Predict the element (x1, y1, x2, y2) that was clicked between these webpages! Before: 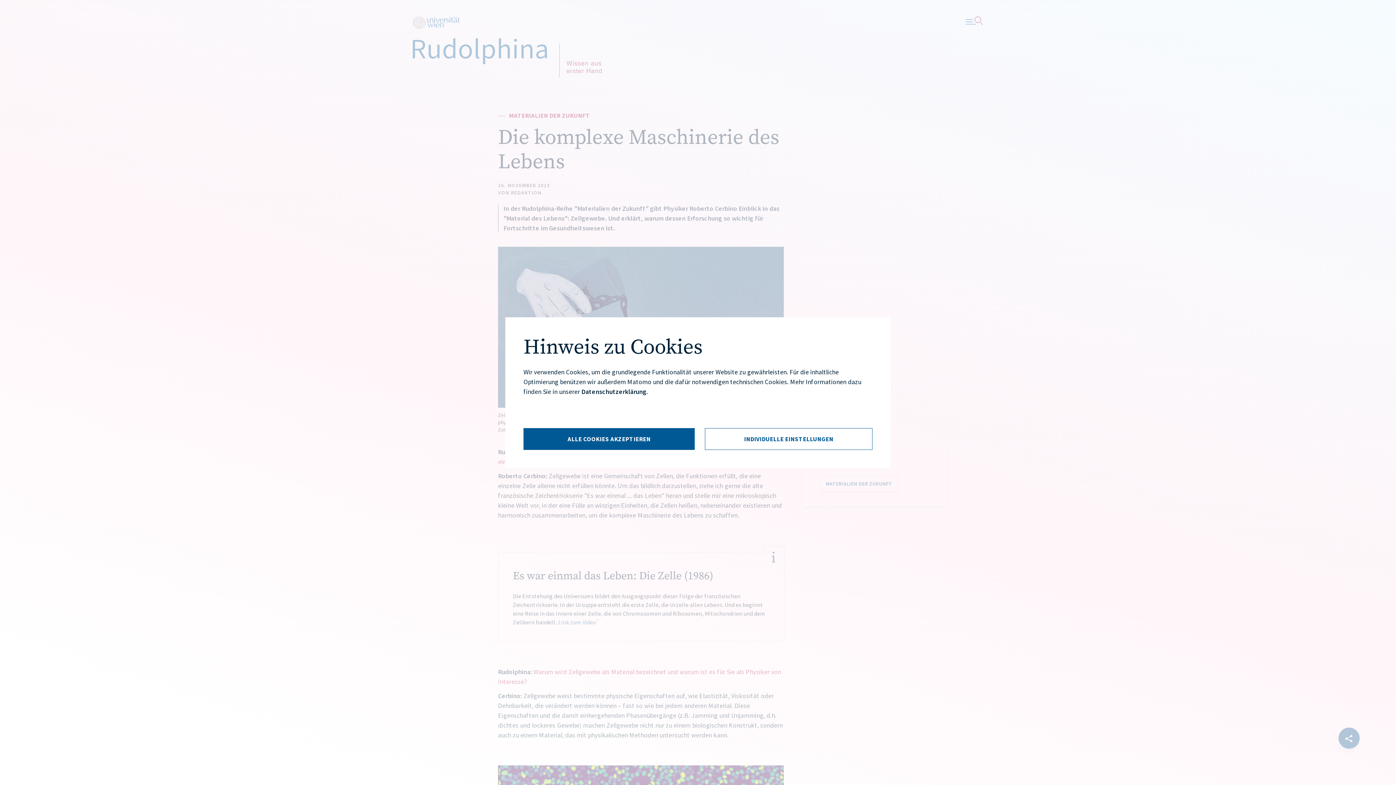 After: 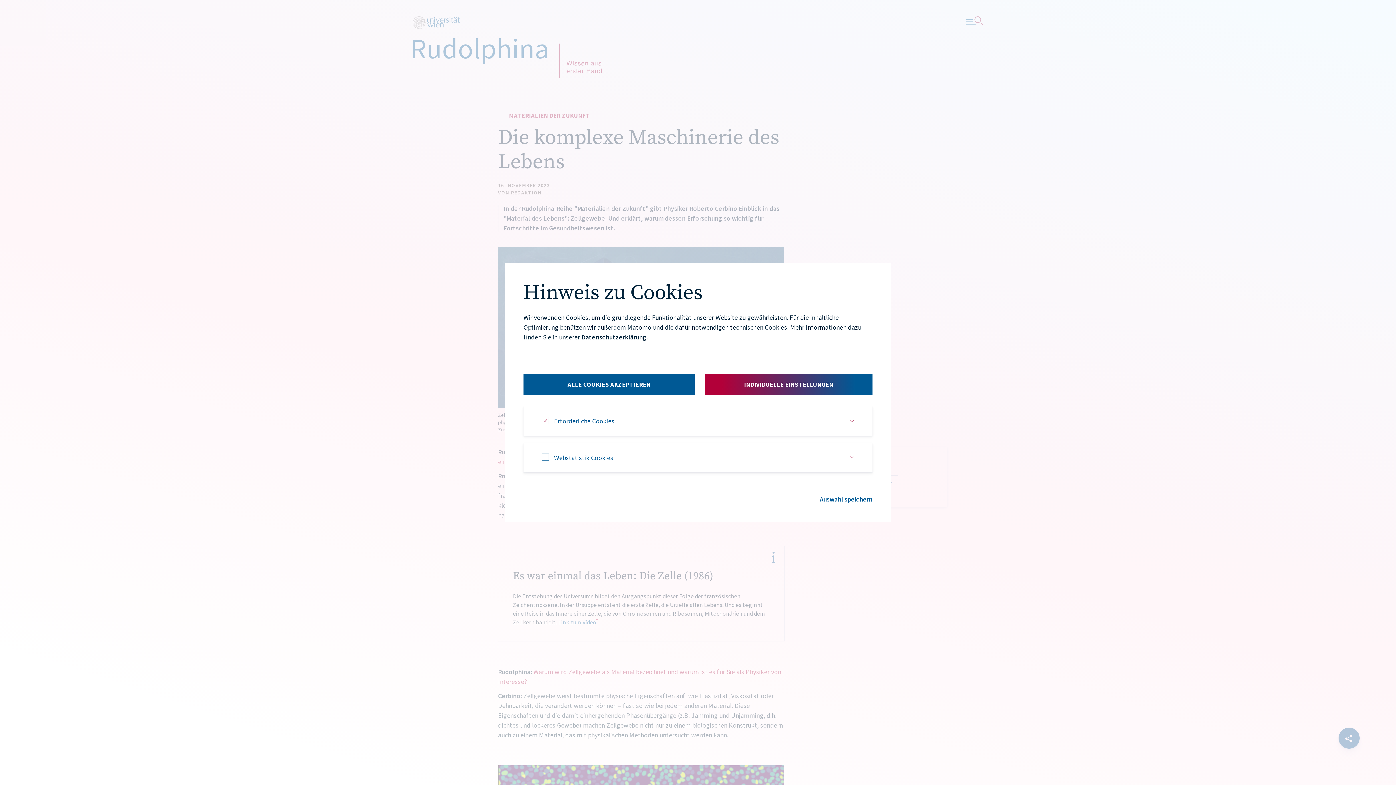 Action: label: Individuelle Einstellungen bbox: (705, 428, 872, 450)